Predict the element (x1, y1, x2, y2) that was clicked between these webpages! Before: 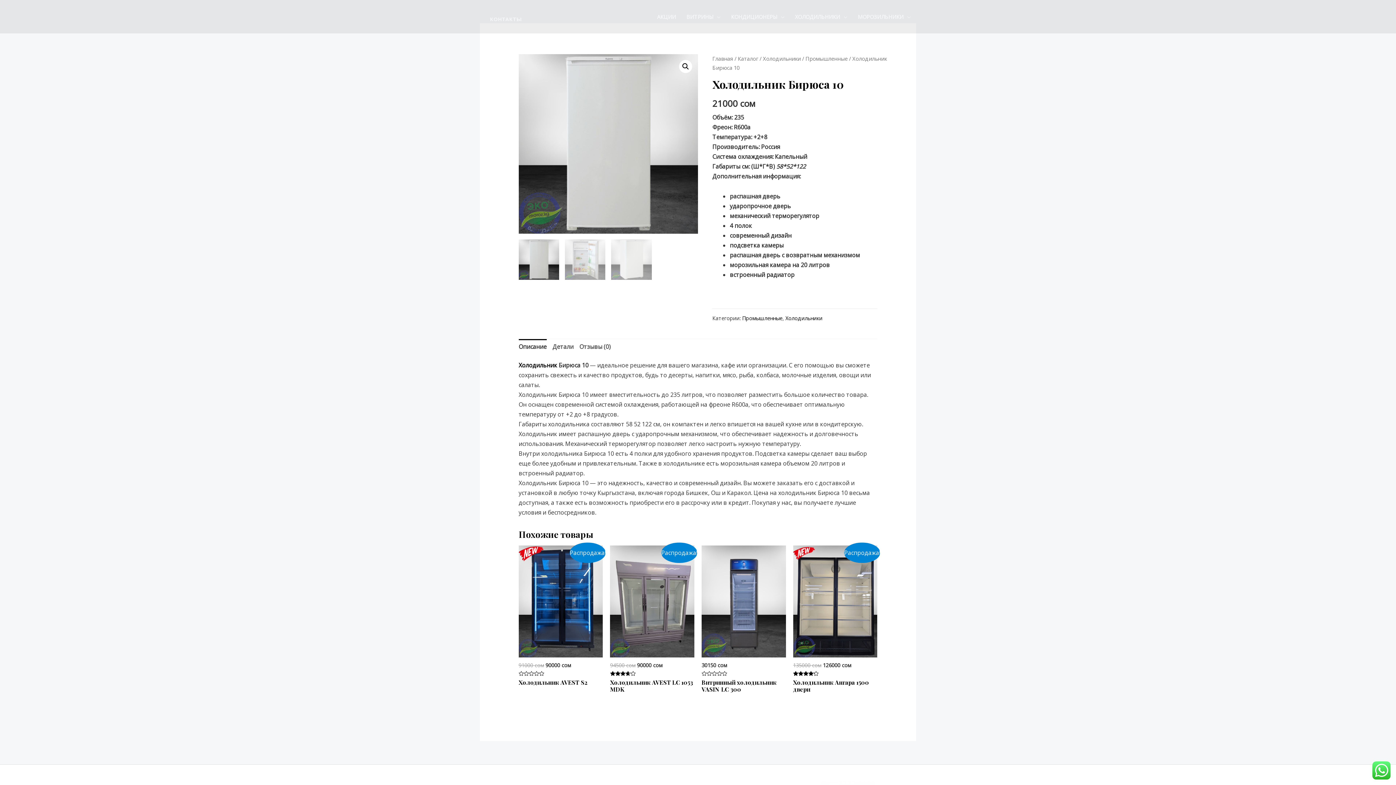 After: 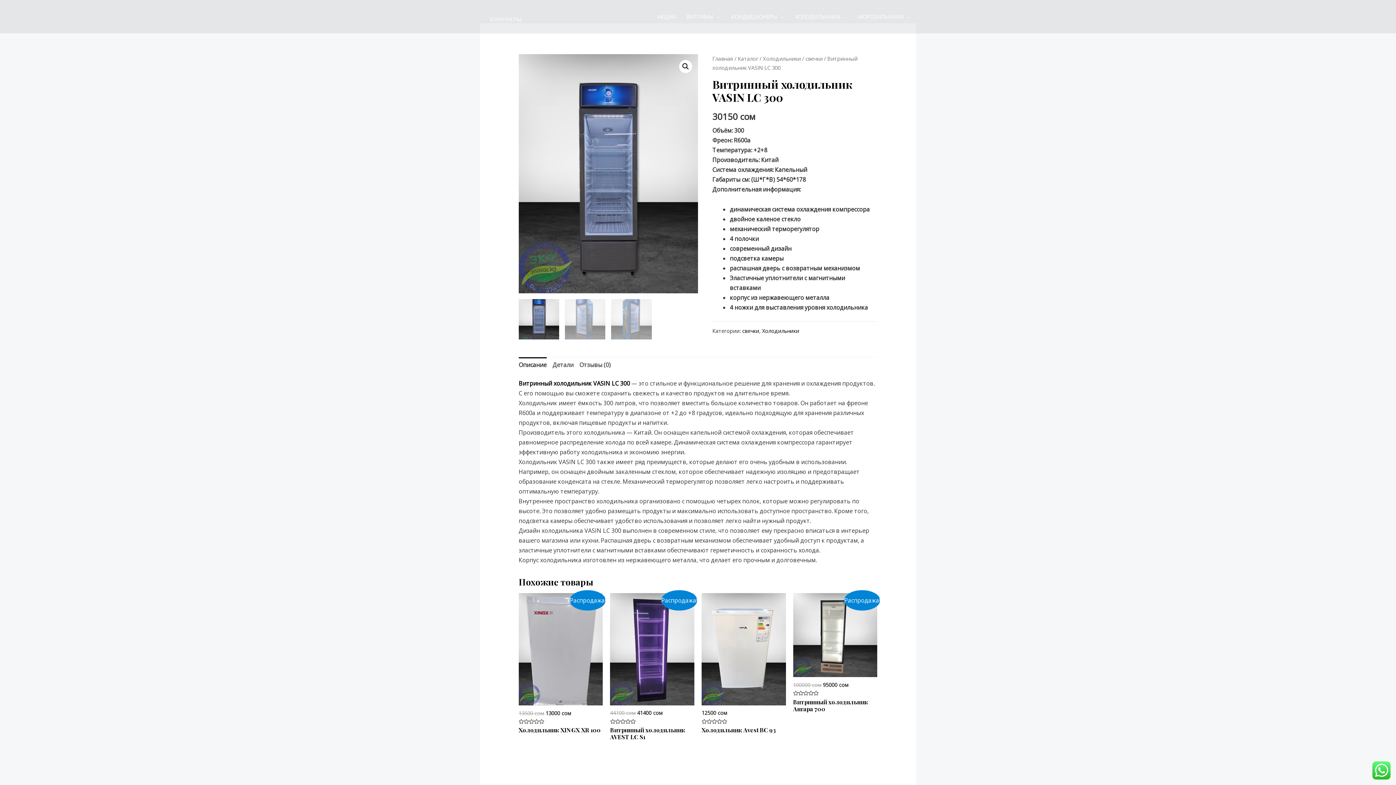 Action: label: Витринный холодильник VASIN LC 300 bbox: (701, 679, 786, 693)